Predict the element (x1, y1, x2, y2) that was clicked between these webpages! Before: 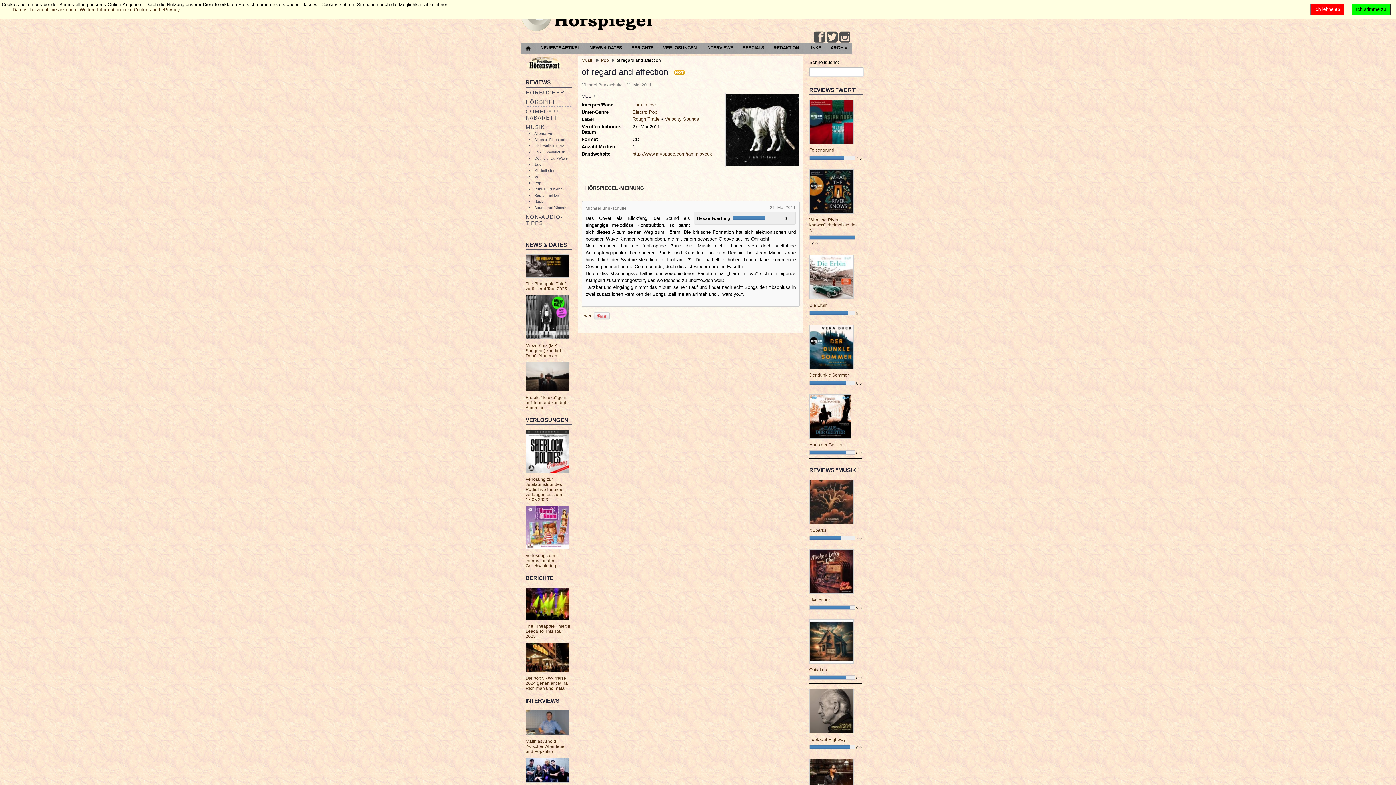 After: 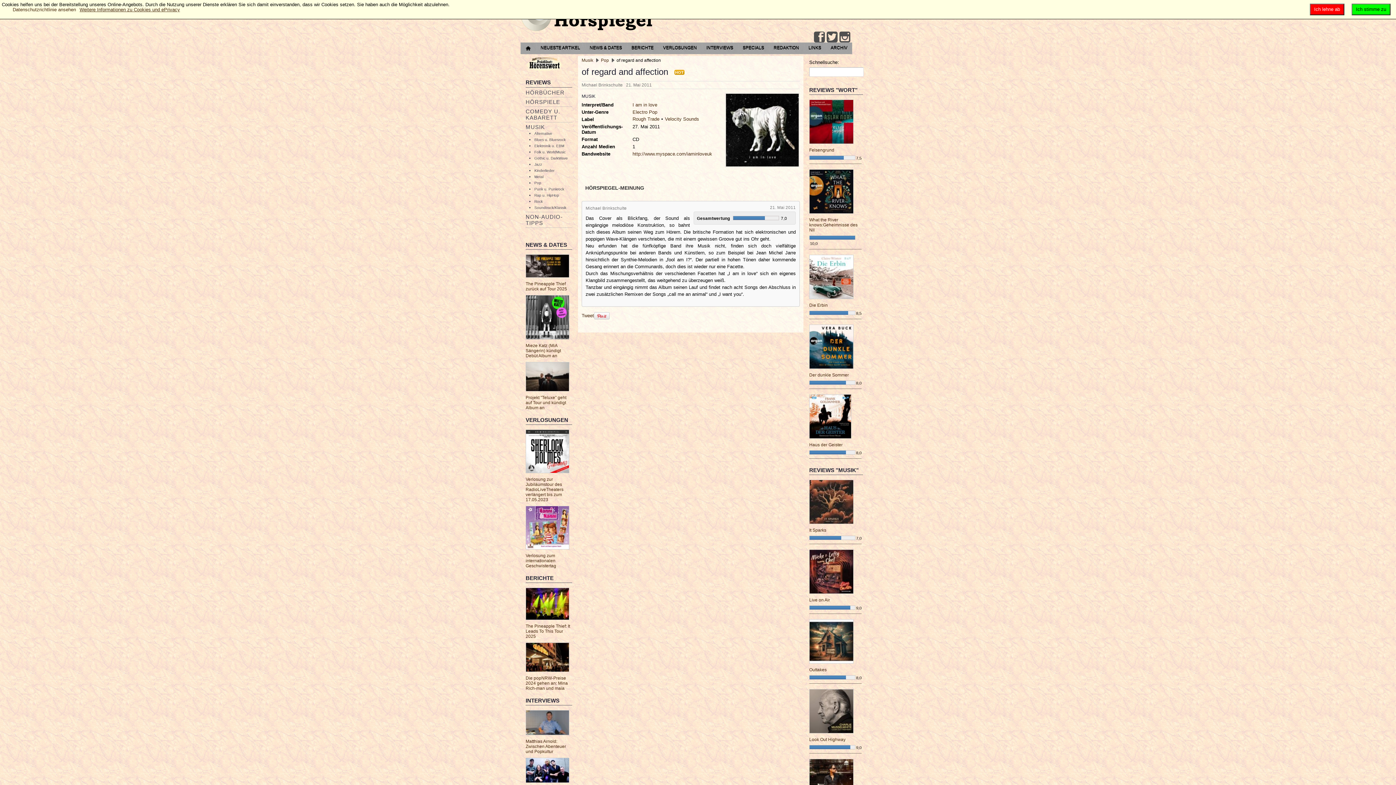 Action: label: Weitere Informationen zu Cookies und ePrivacy bbox: (79, 6, 180, 12)